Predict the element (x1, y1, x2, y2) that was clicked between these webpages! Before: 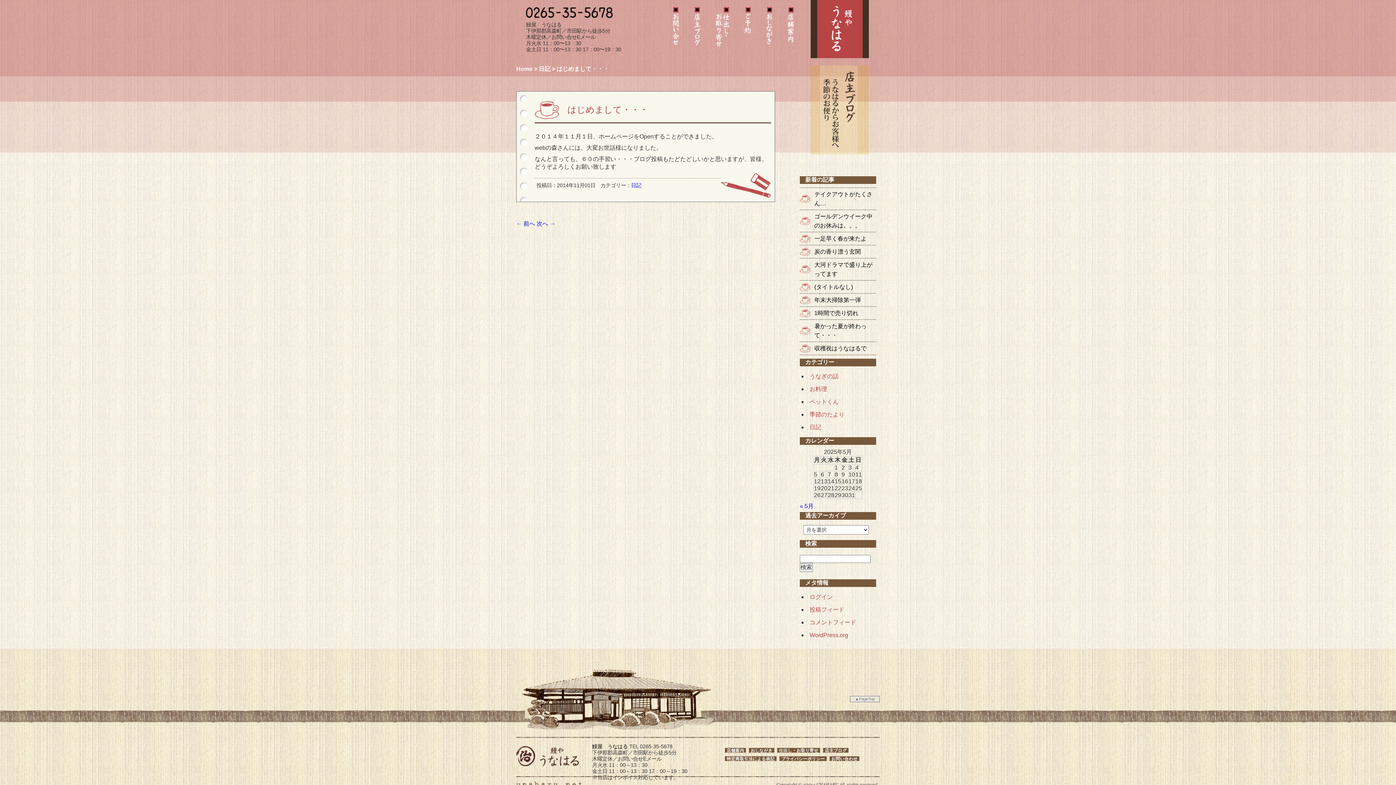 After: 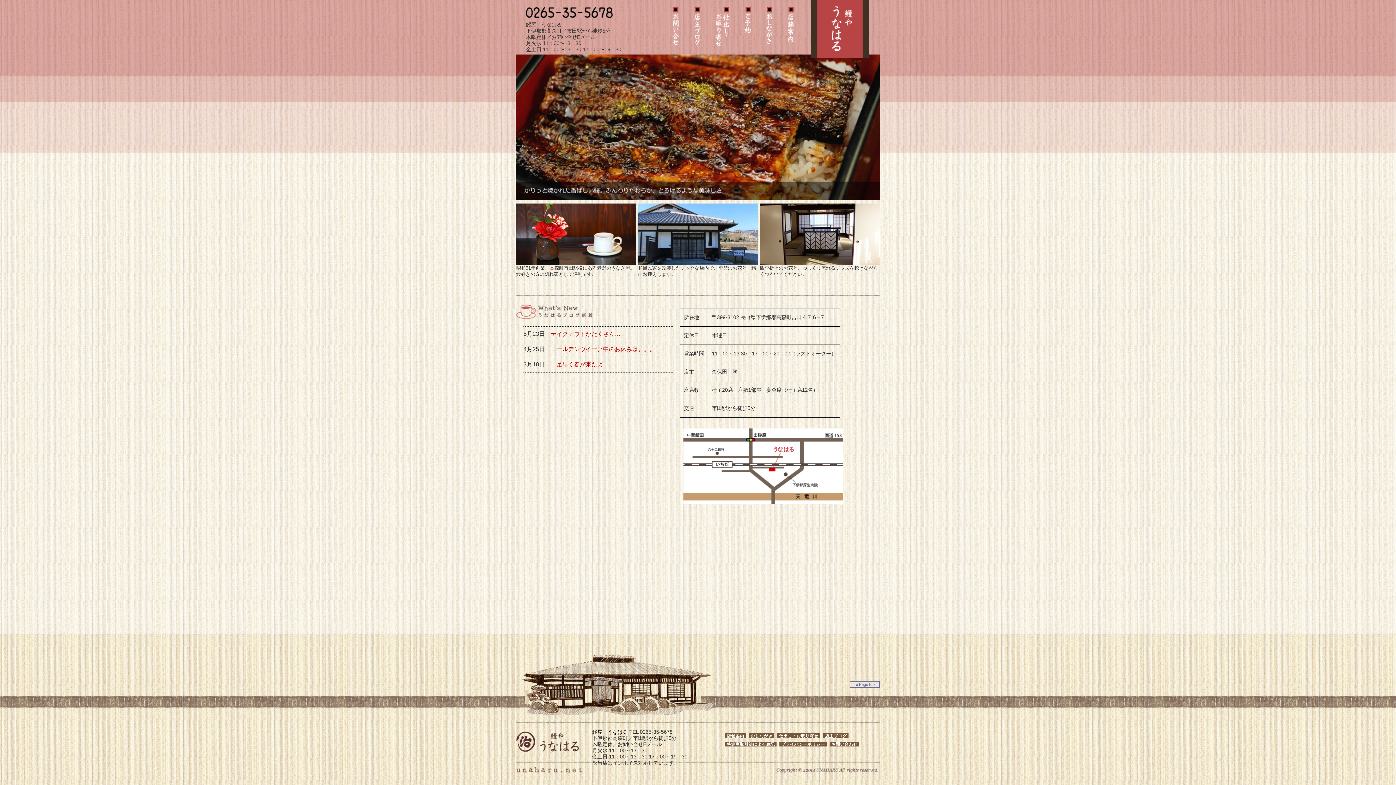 Action: bbox: (516, 65, 532, 72) label: Home